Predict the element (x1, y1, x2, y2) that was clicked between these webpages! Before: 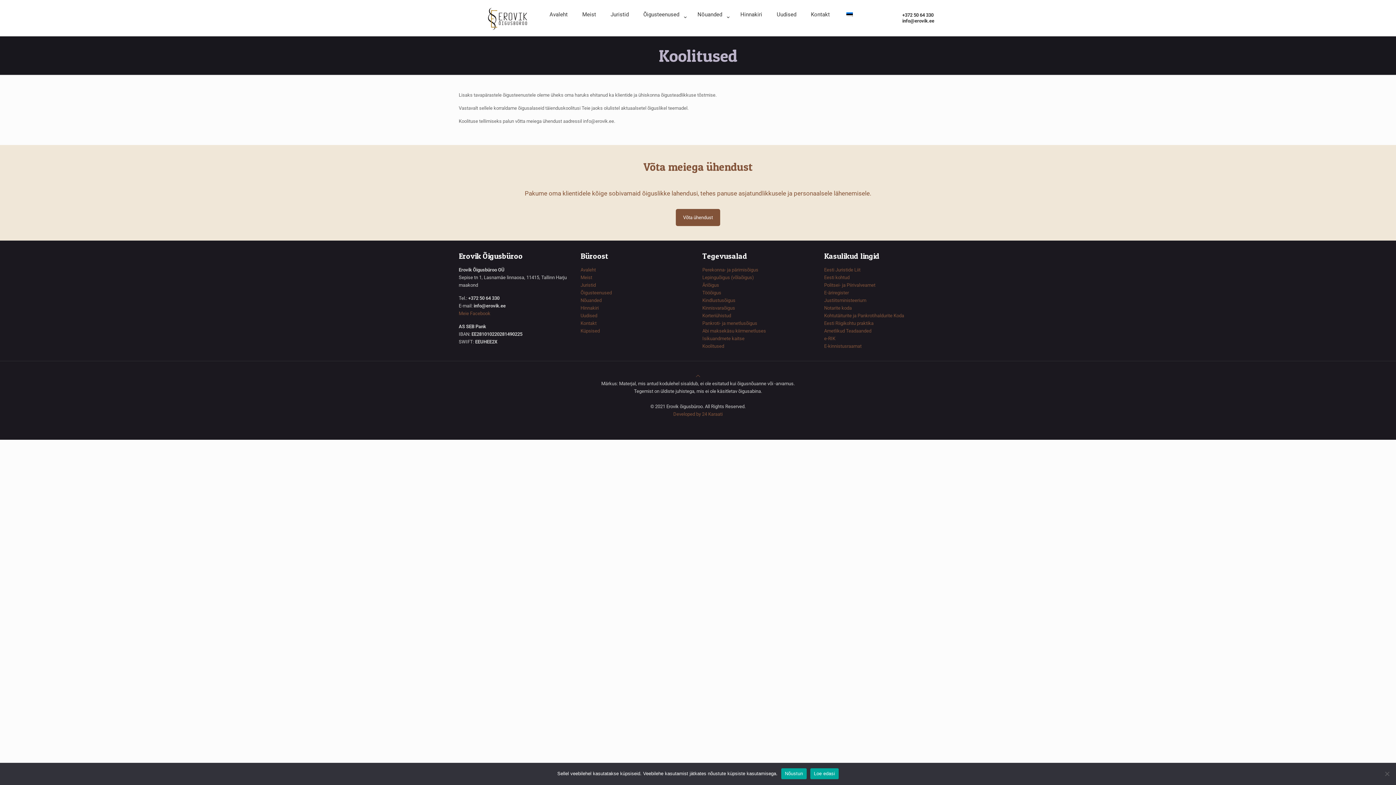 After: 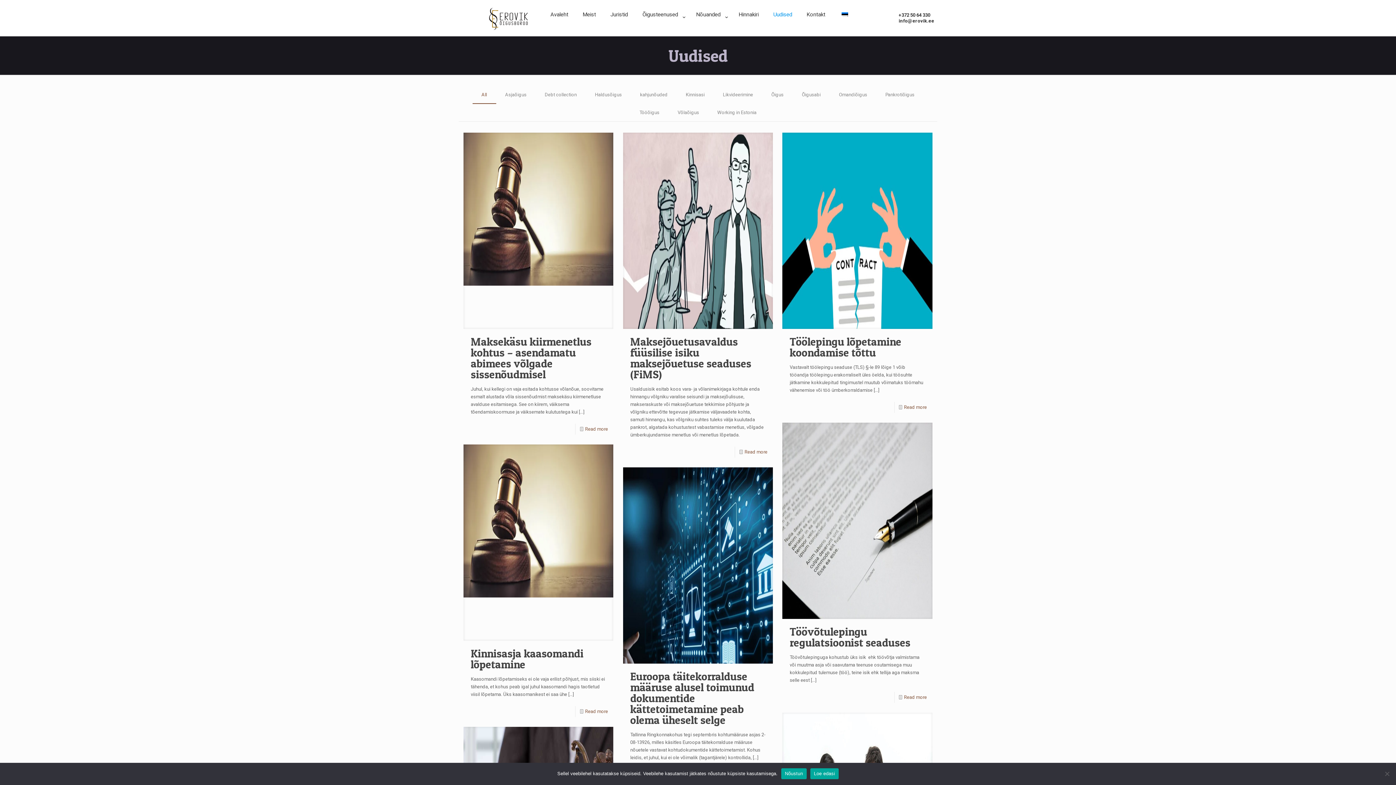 Action: bbox: (769, 0, 803, 29) label: Uudised